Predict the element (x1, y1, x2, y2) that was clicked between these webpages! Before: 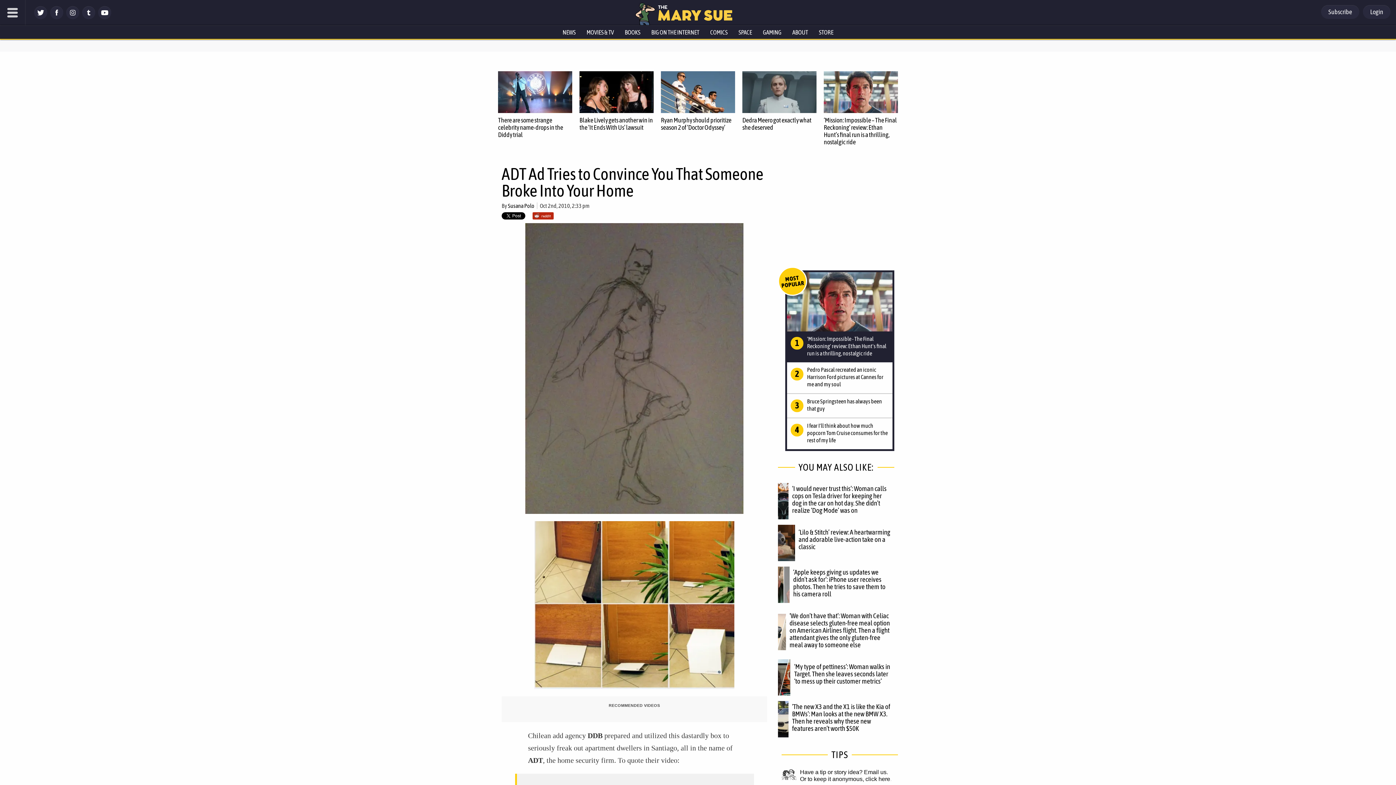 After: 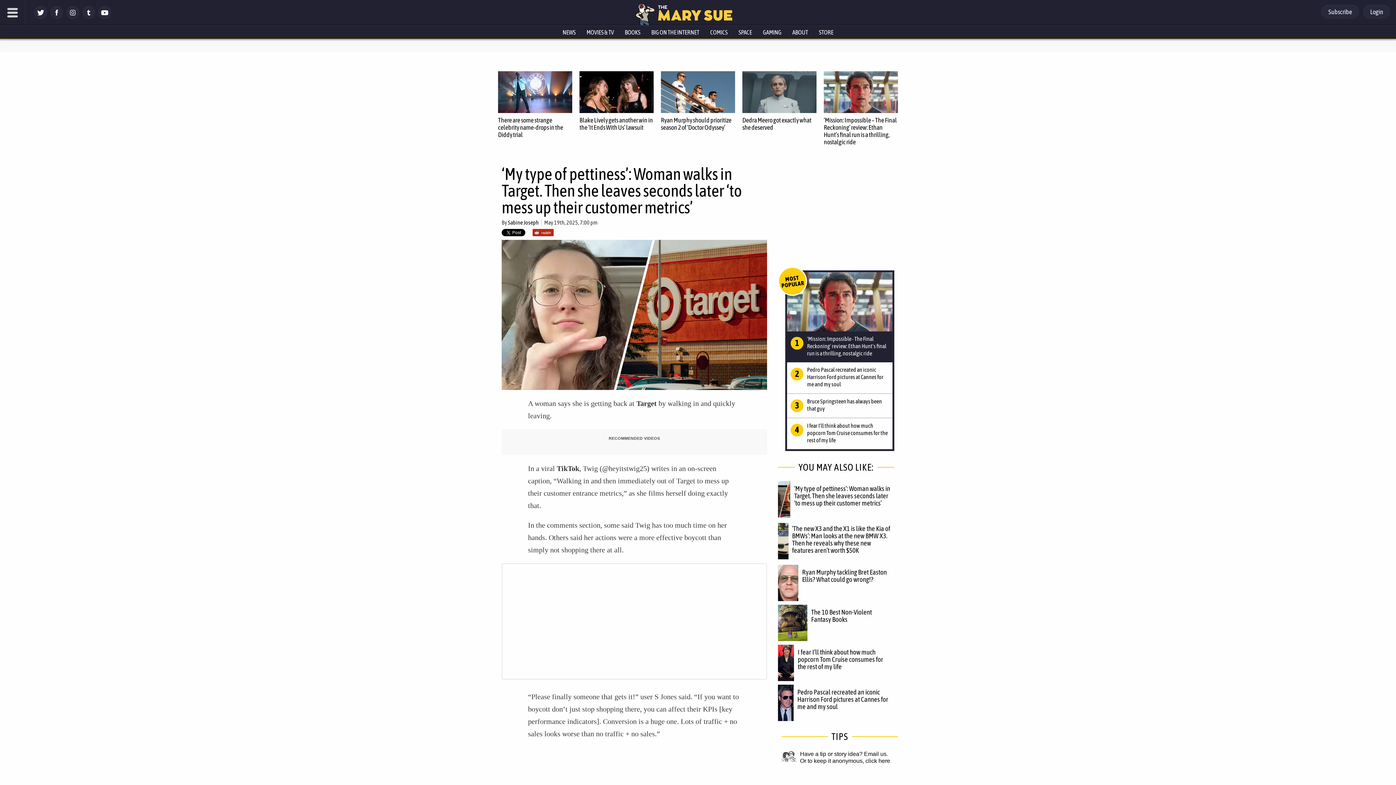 Action: bbox: (778, 659, 790, 695)